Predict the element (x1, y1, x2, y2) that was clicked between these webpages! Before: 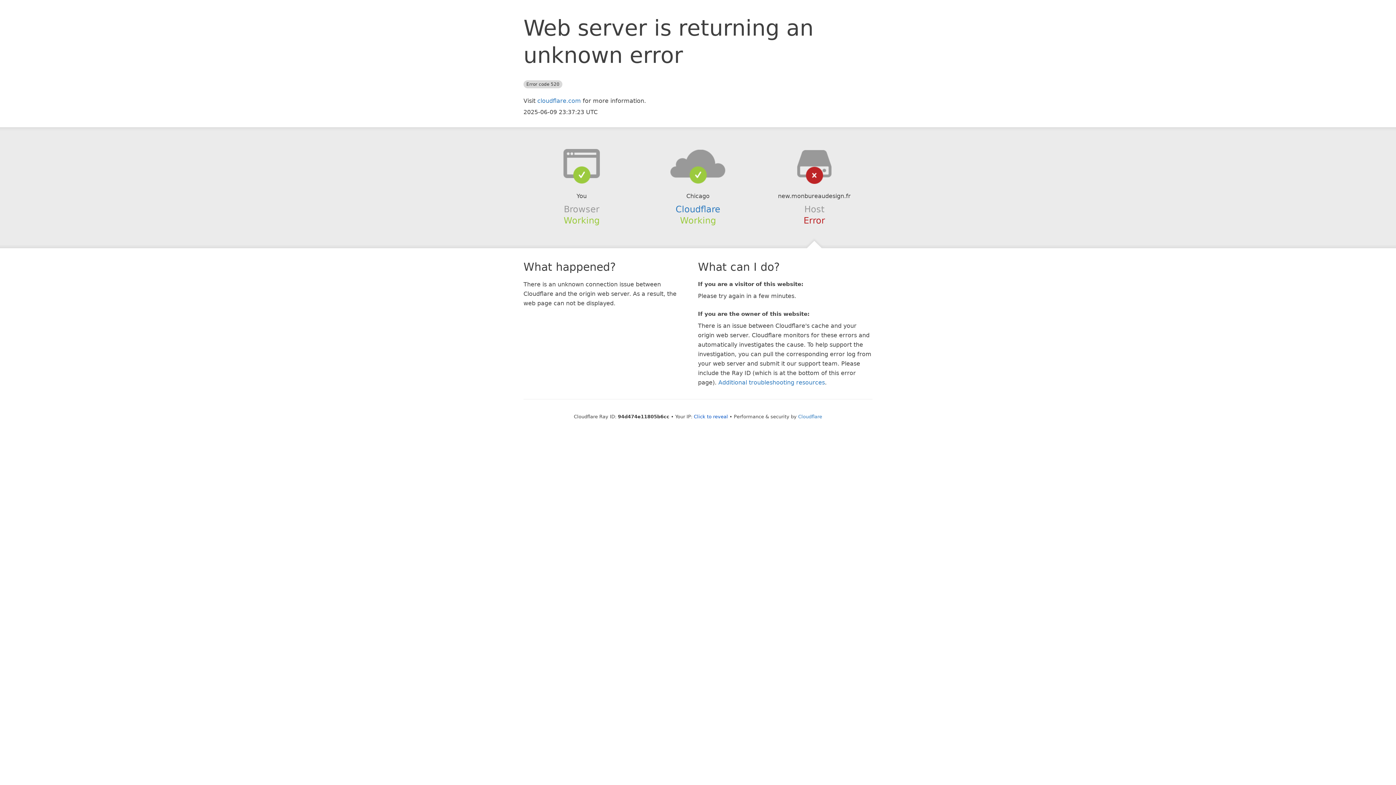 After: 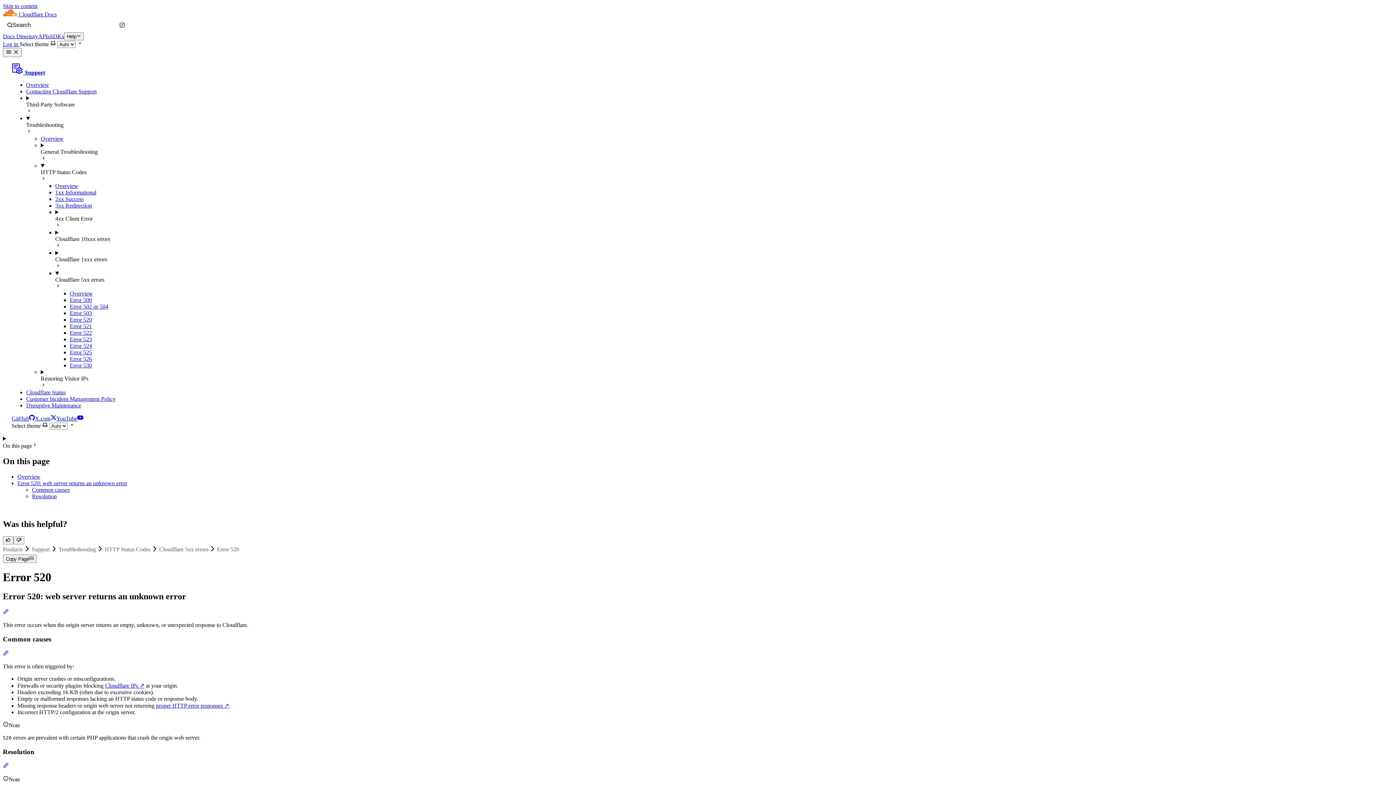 Action: bbox: (718, 379, 825, 386) label: Additional troubleshooting resources